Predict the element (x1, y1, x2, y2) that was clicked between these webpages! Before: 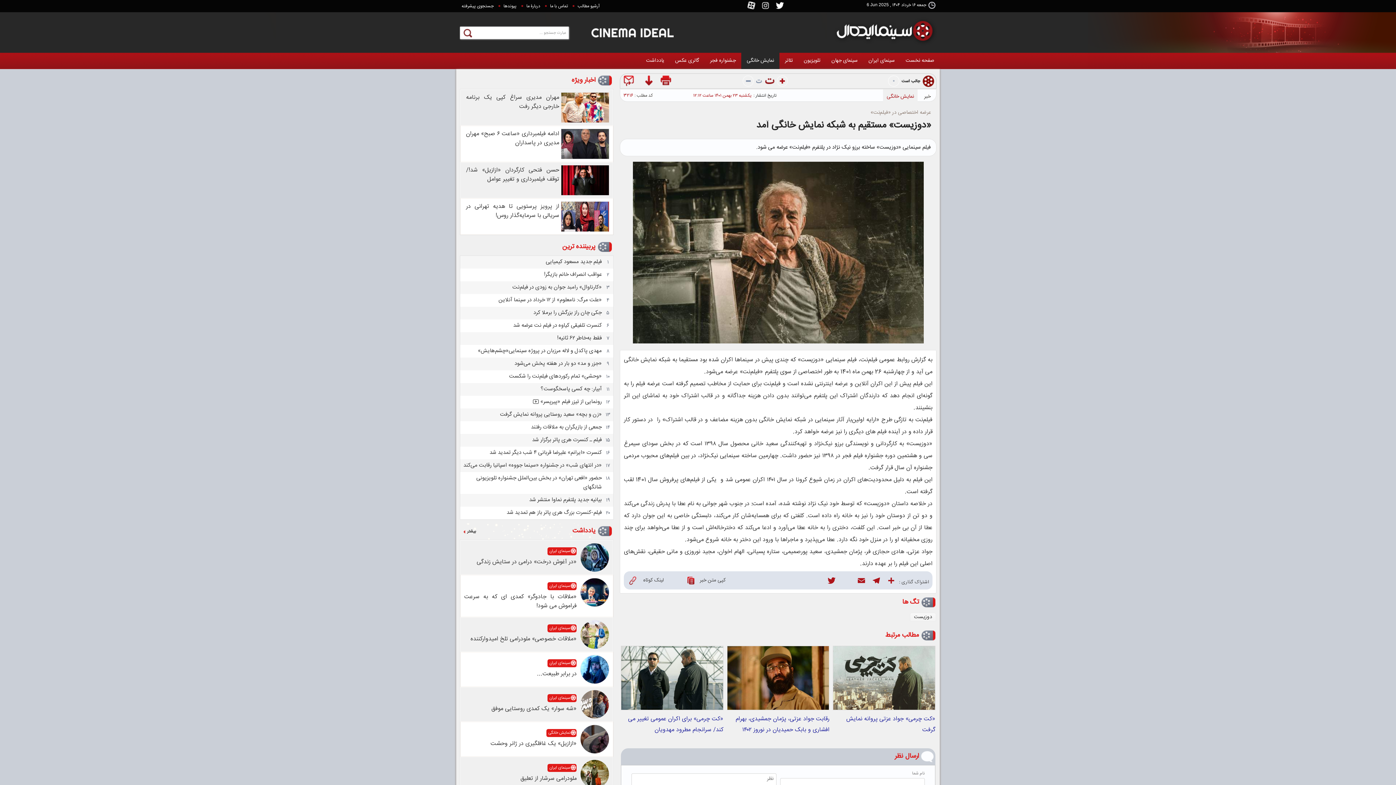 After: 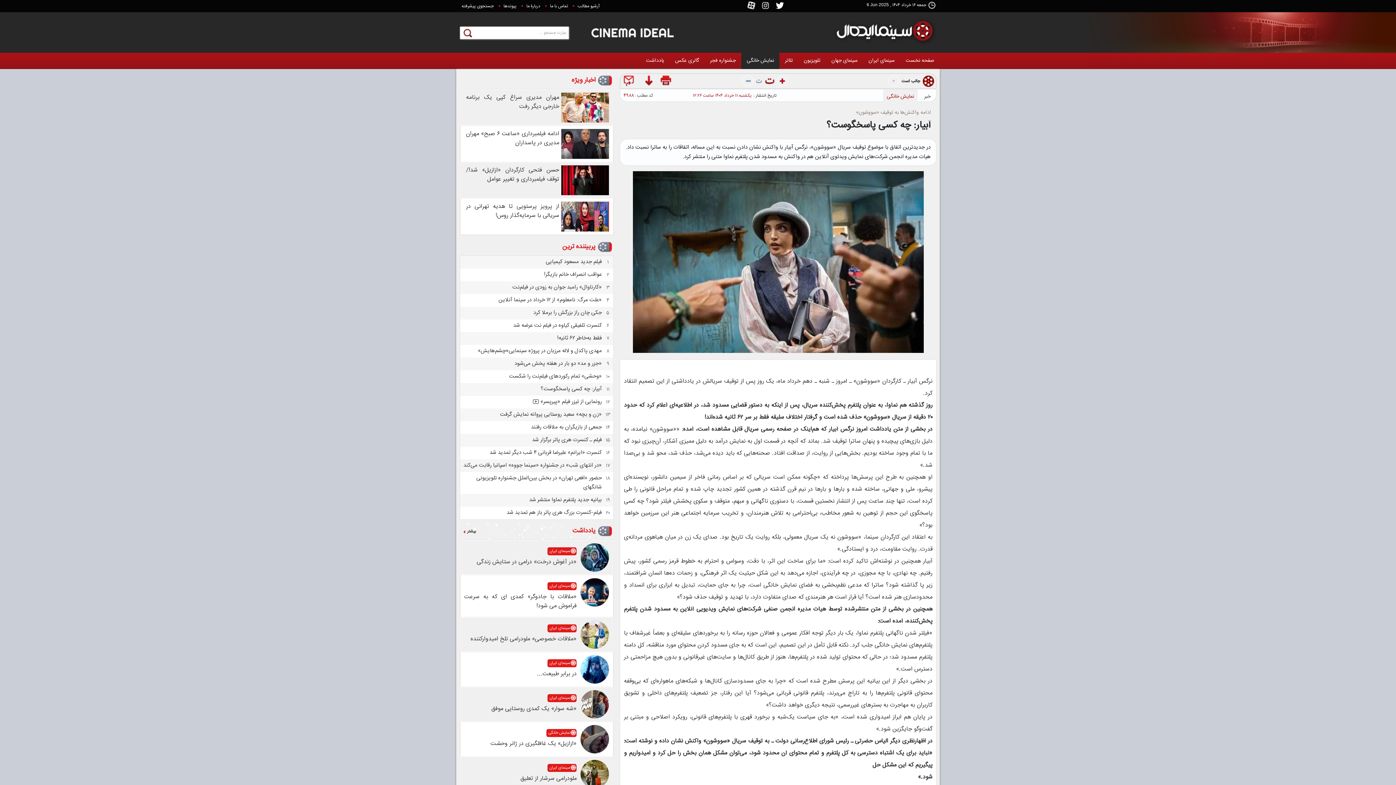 Action: label: آبیار: چه کسی پاسخگوست؟ bbox: (540, 384, 601, 393)